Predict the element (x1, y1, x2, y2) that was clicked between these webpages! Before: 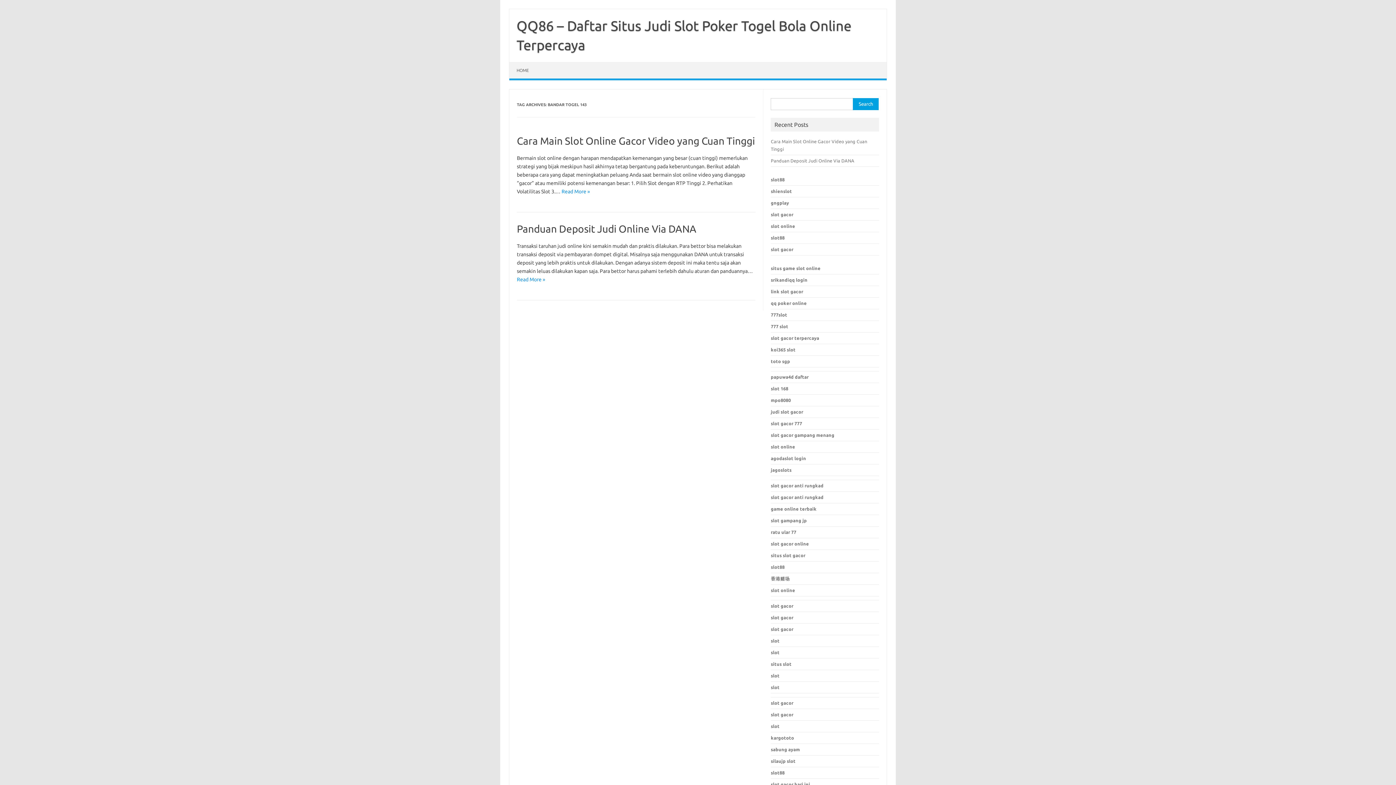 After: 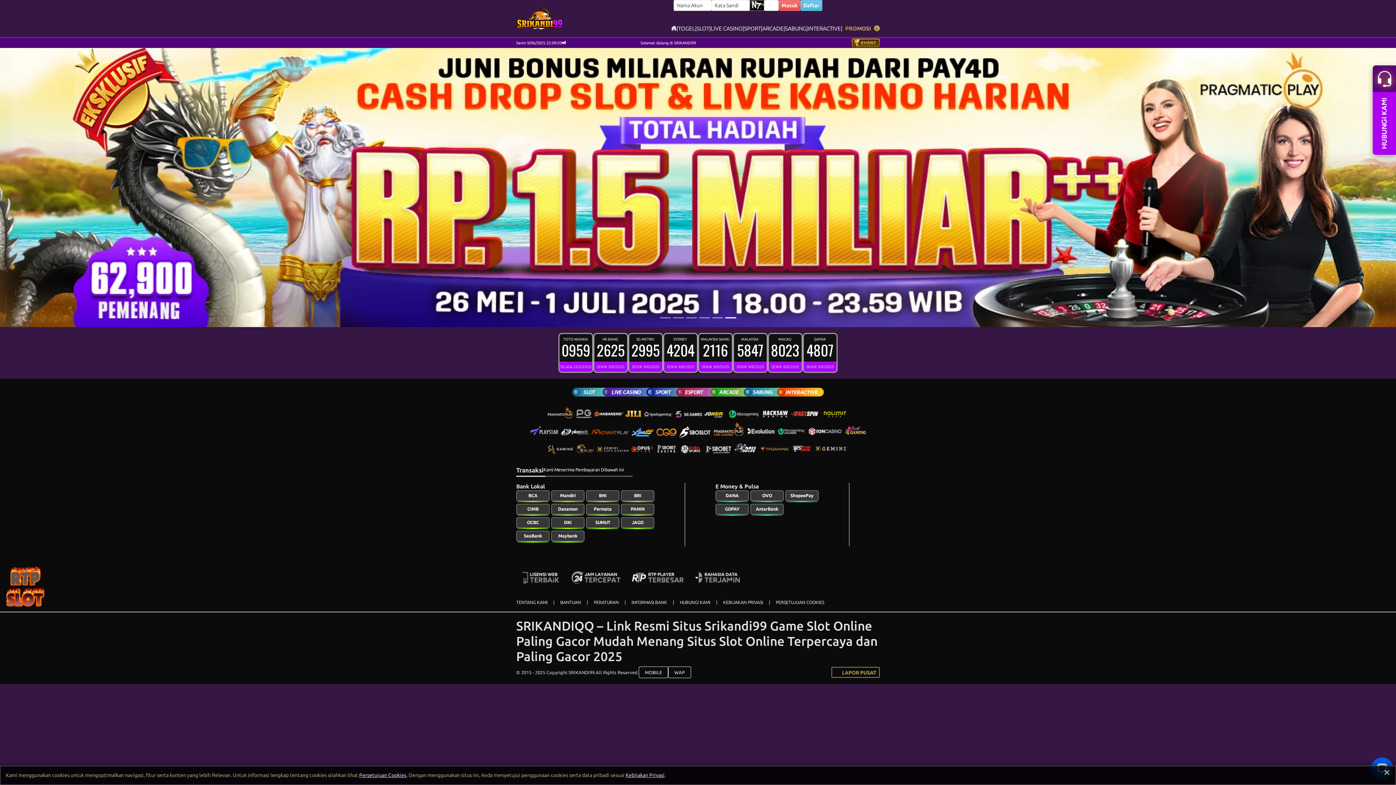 Action: bbox: (771, 265, 820, 270) label: situs game slot online